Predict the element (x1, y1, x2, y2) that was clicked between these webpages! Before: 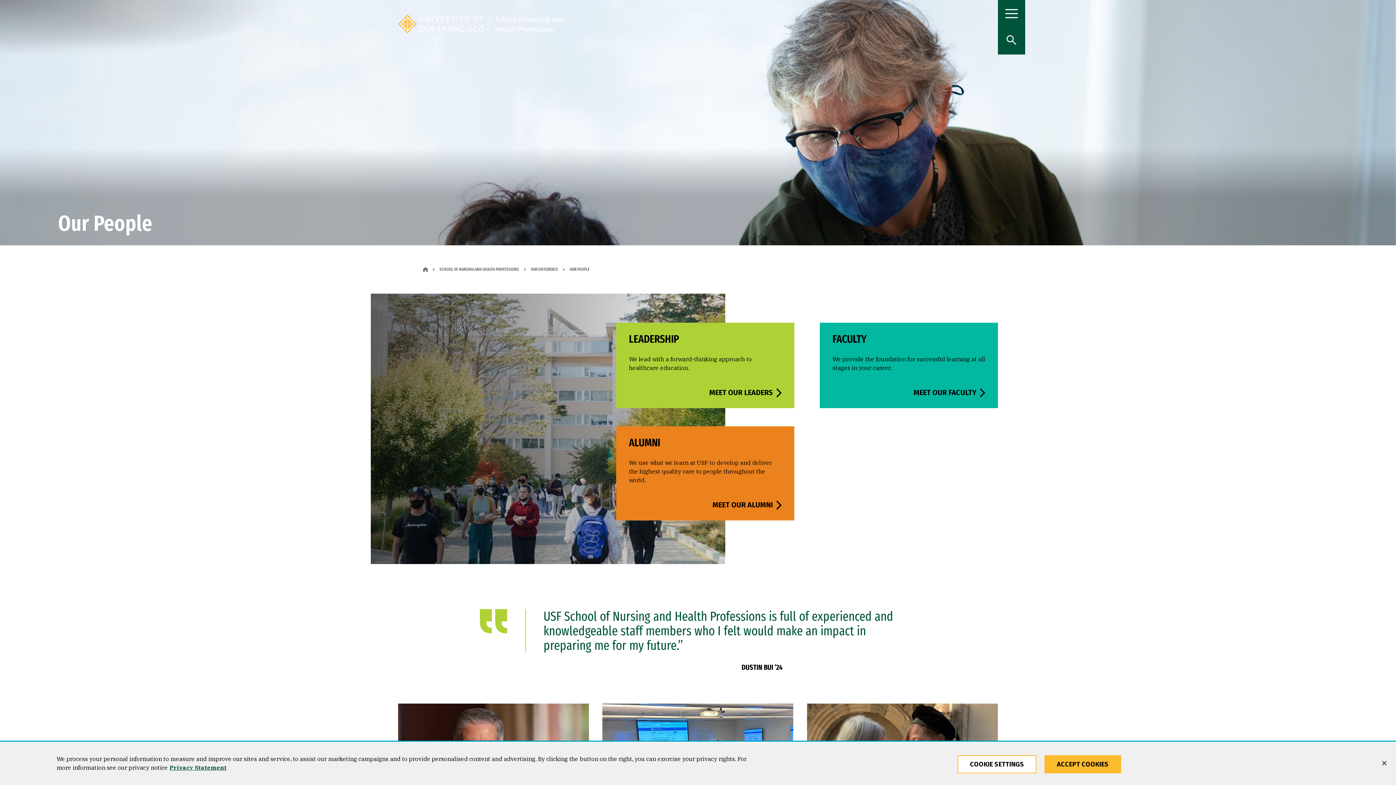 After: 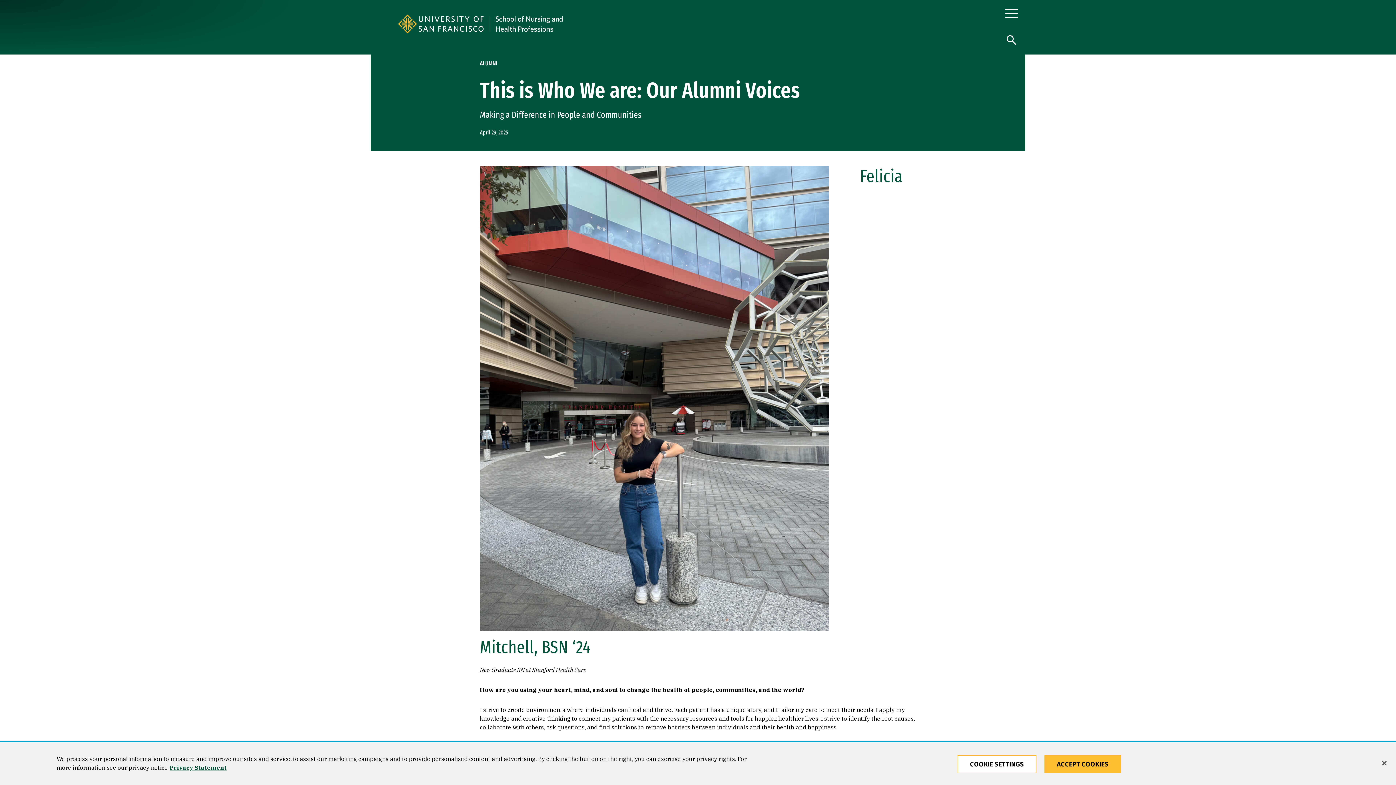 Action: bbox: (807, 704, 998, 811)